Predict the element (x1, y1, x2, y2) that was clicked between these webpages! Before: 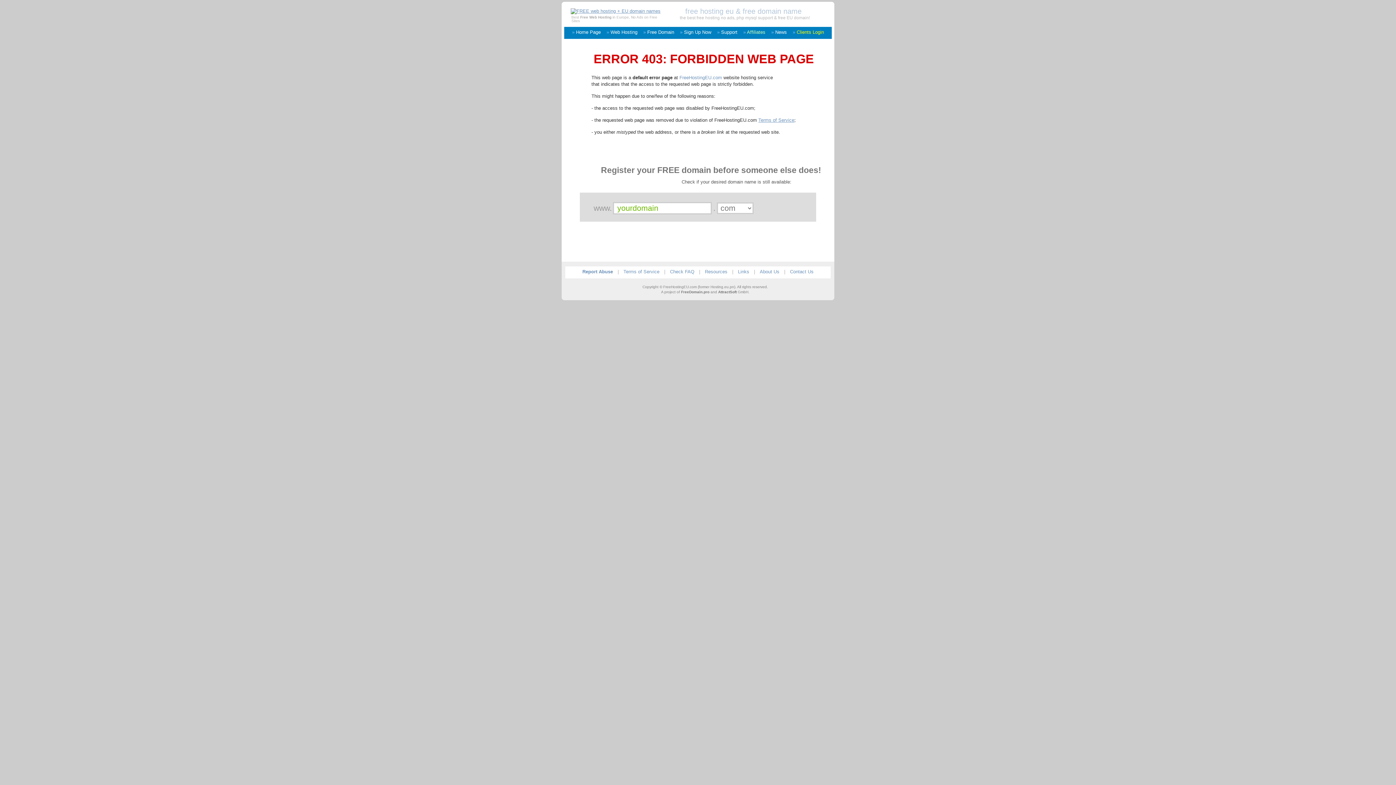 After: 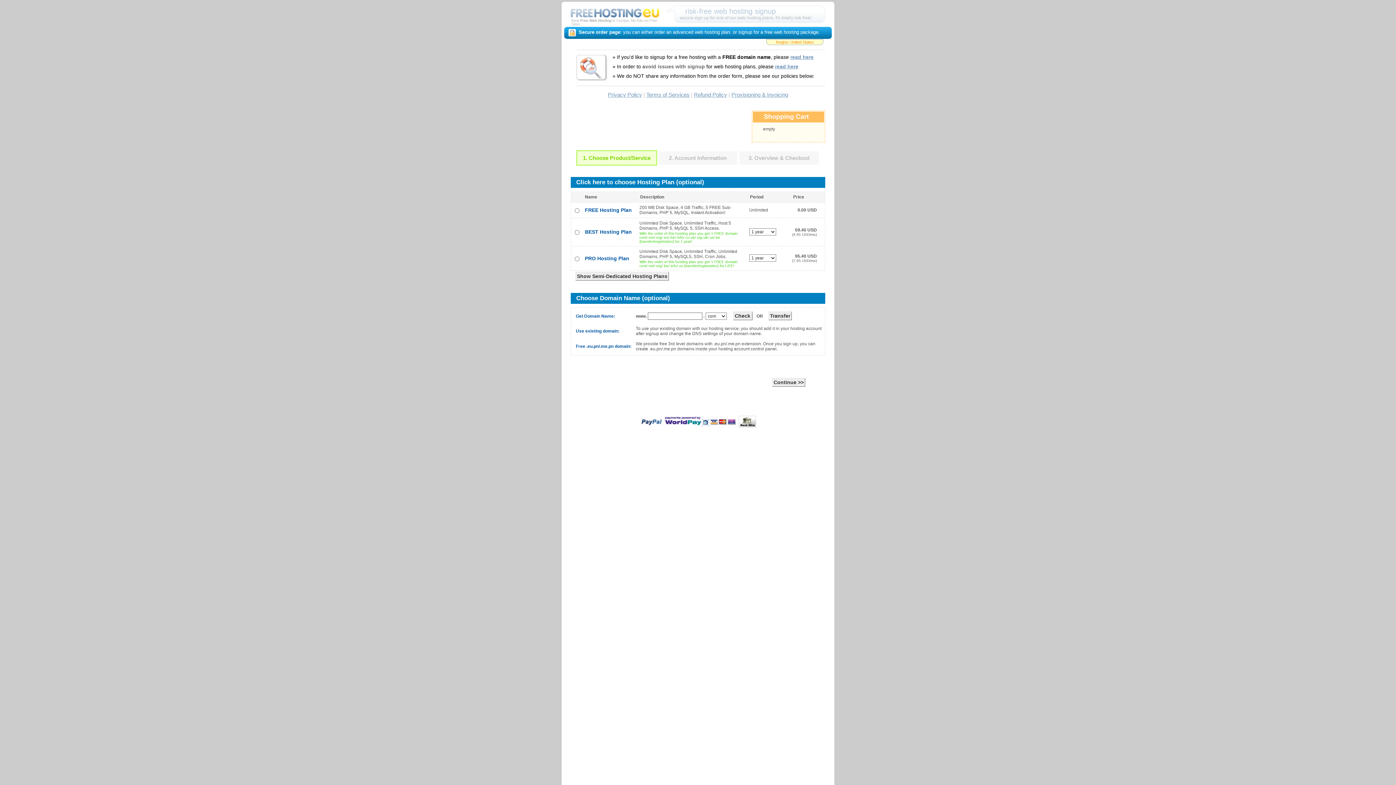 Action: bbox: (684, 29, 711, 34) label: Sign Up Now